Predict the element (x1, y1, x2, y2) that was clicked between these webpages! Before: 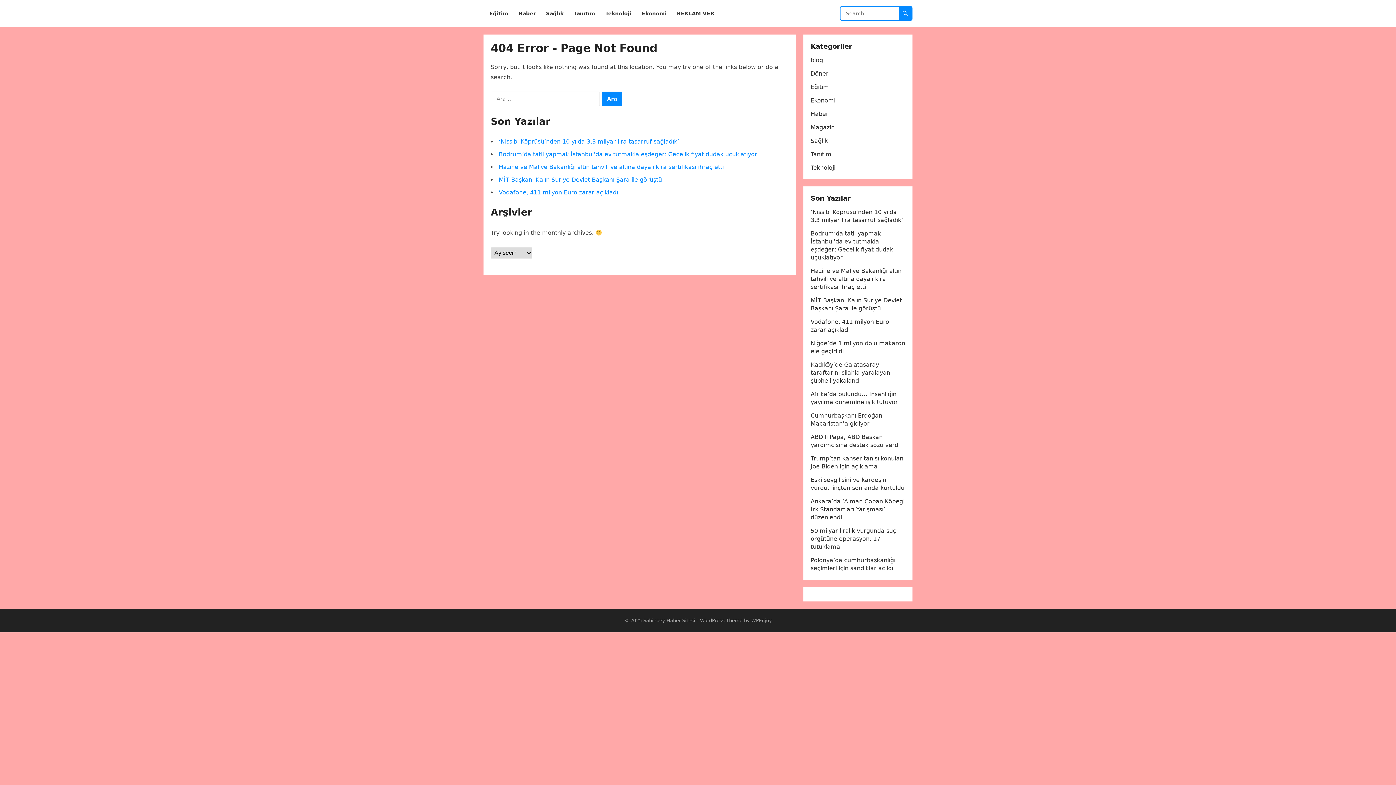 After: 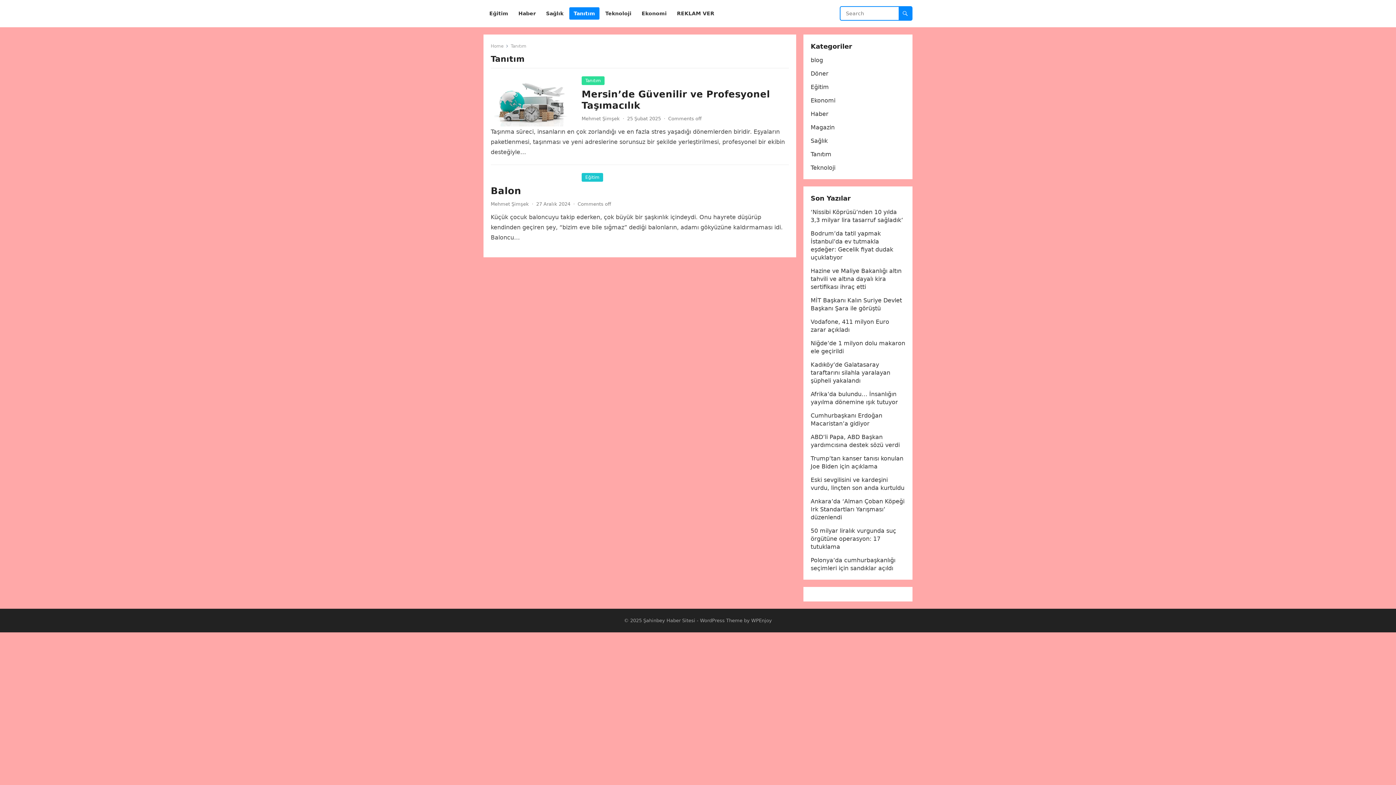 Action: bbox: (569, 0, 599, 27) label: Tanıtım